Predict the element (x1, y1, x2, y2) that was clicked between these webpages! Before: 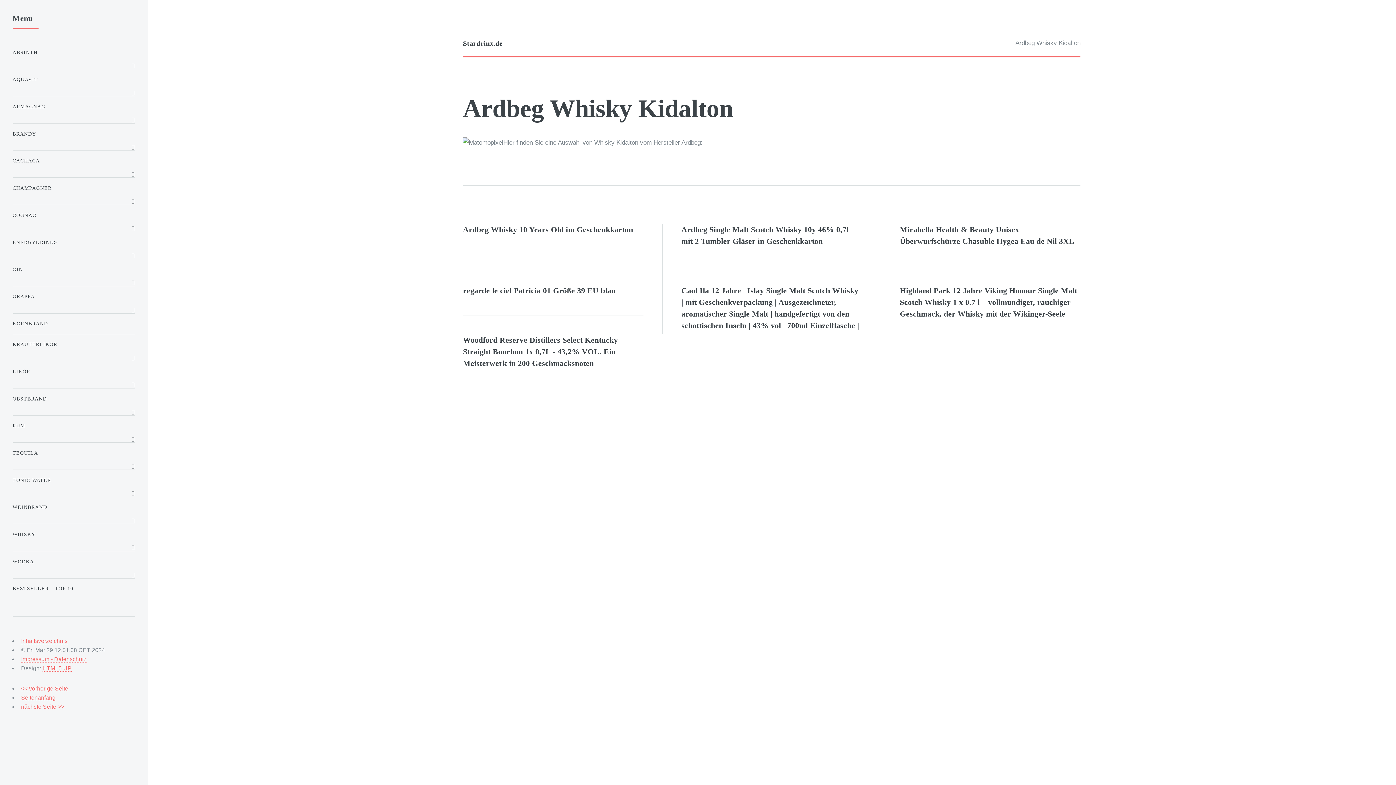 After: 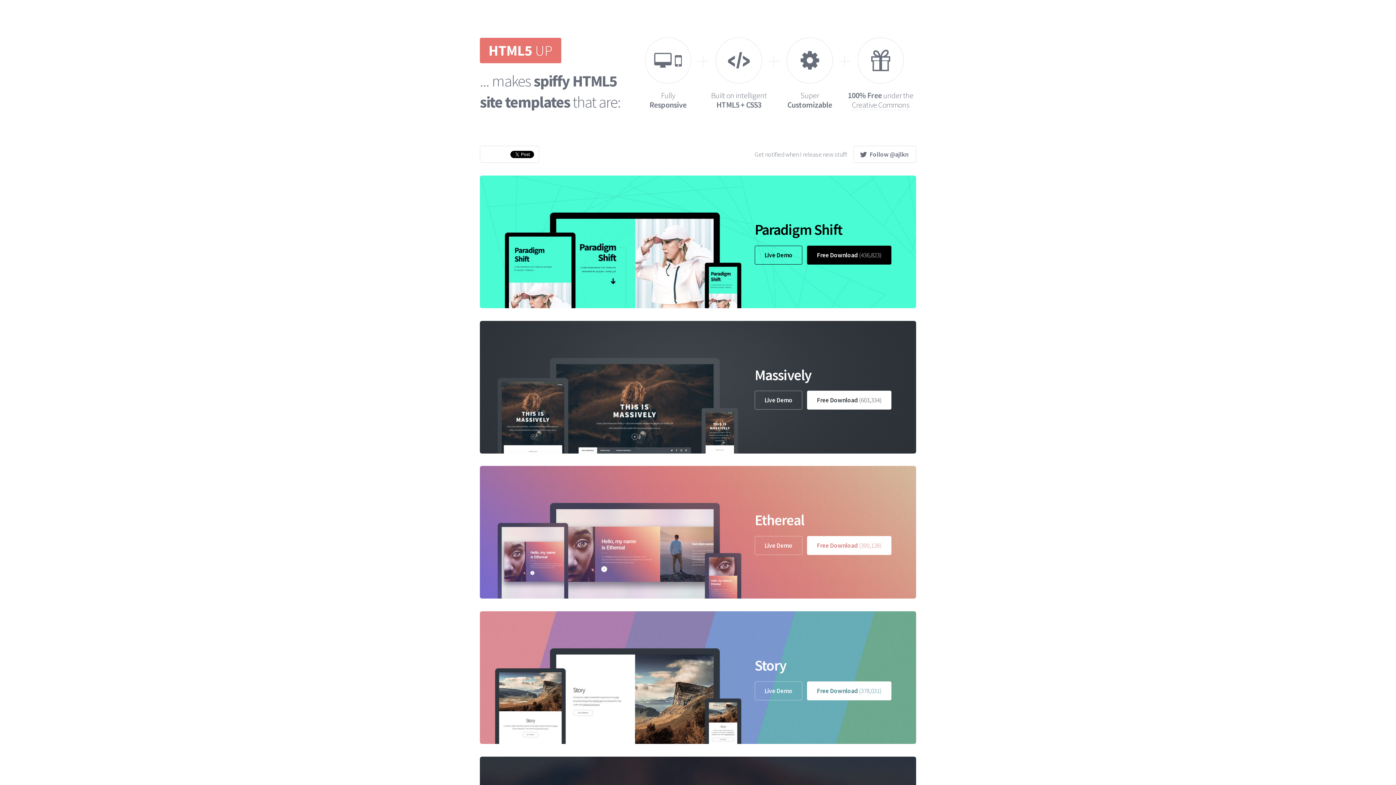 Action: bbox: (42, 665, 71, 672) label: HTML5 UP